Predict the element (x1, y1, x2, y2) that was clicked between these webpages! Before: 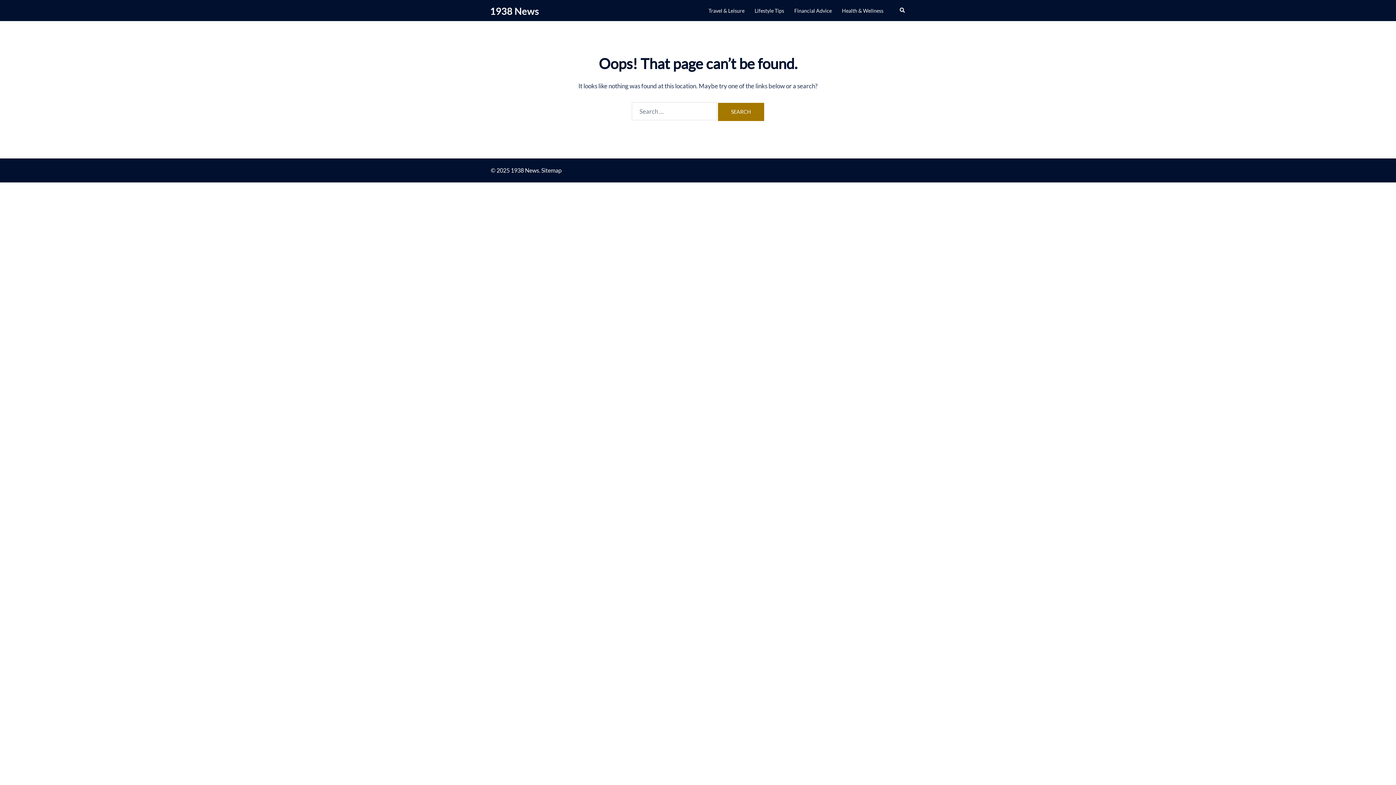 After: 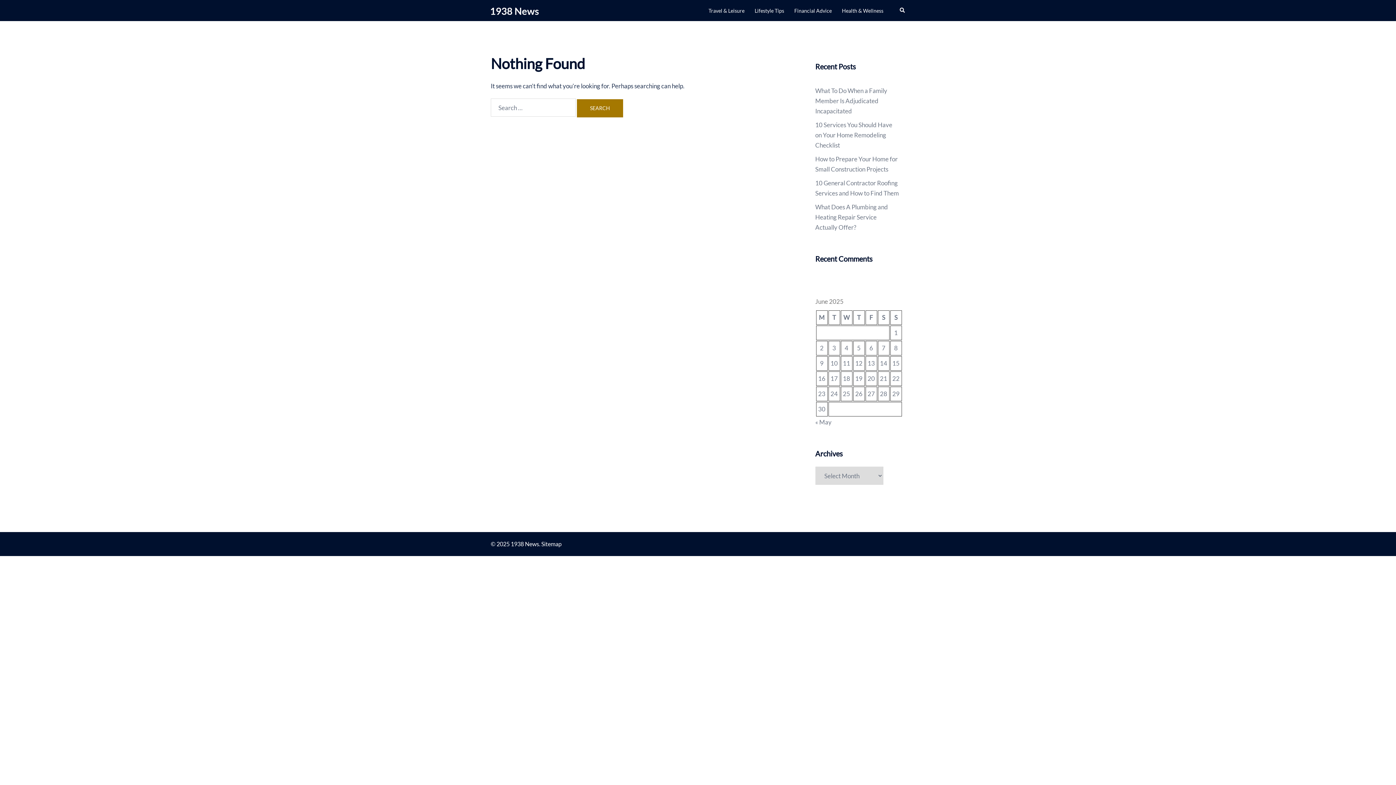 Action: label: Travel & Leisure bbox: (708, 6, 744, 14)